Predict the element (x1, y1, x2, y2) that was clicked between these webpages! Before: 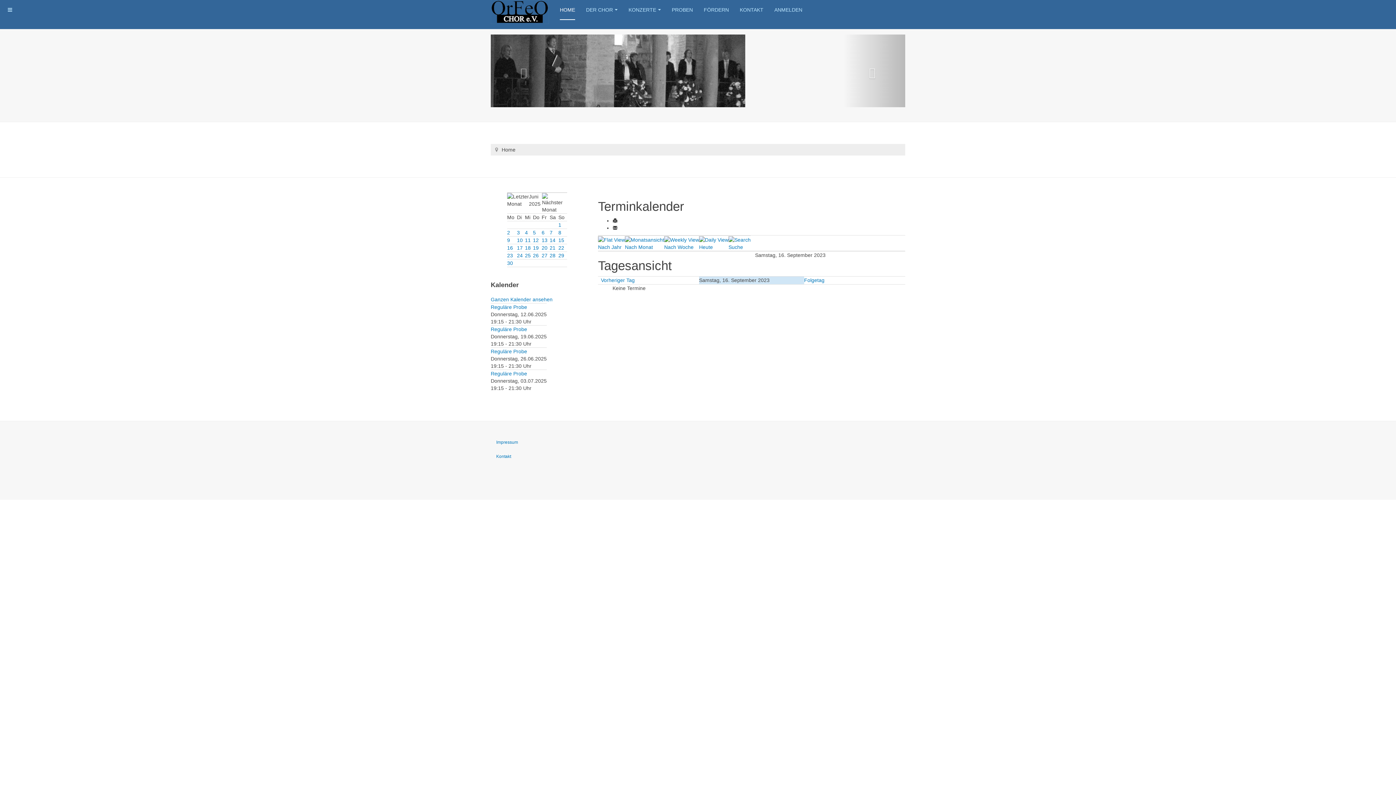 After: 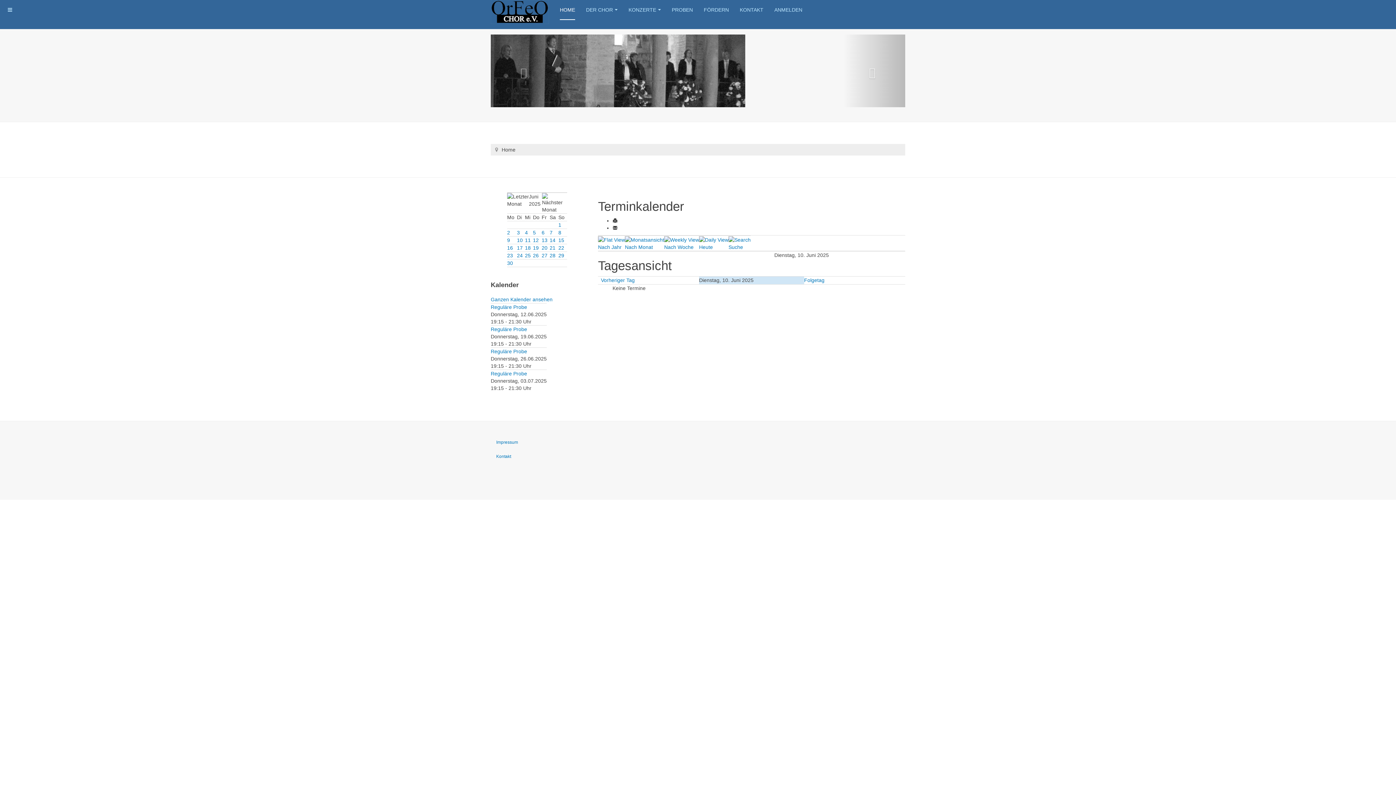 Action: bbox: (517, 237, 522, 243) label: 10